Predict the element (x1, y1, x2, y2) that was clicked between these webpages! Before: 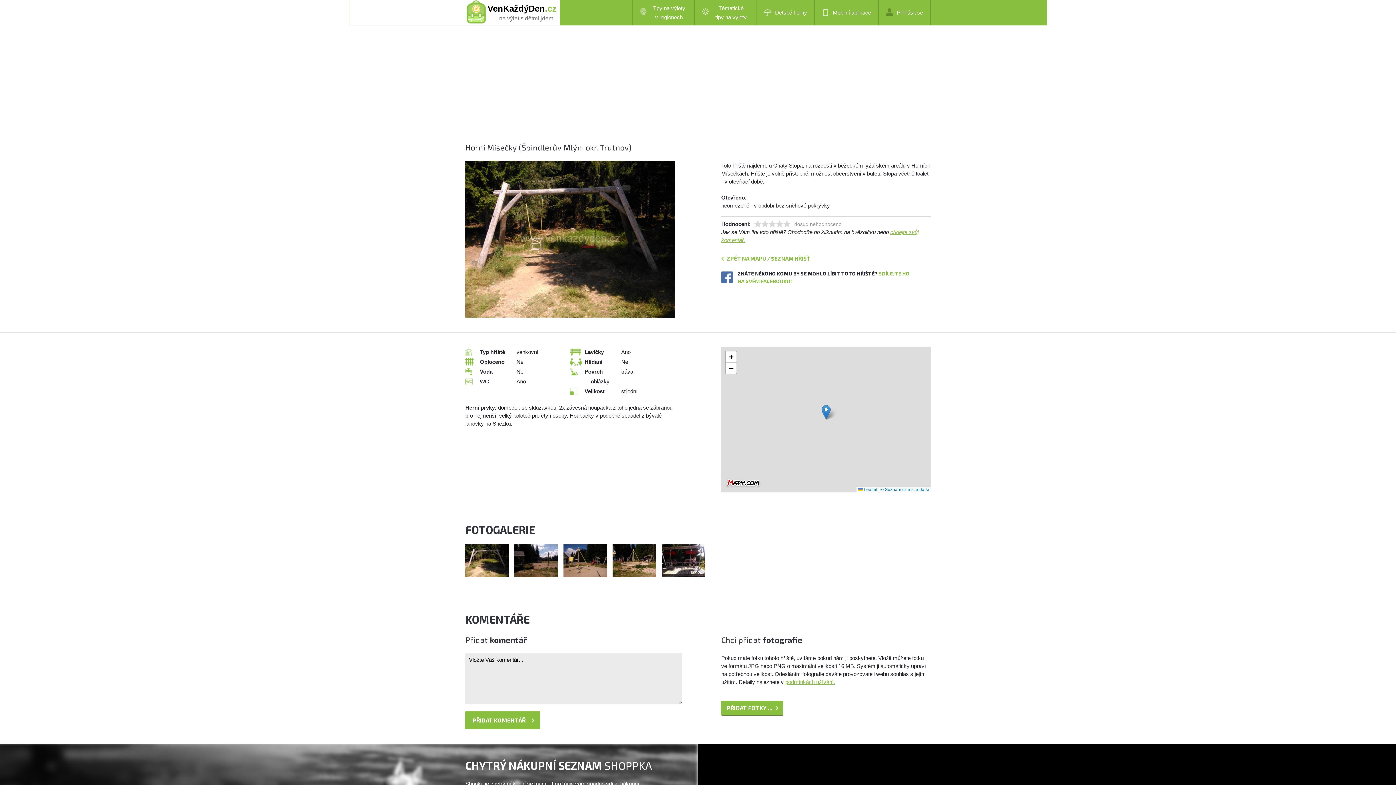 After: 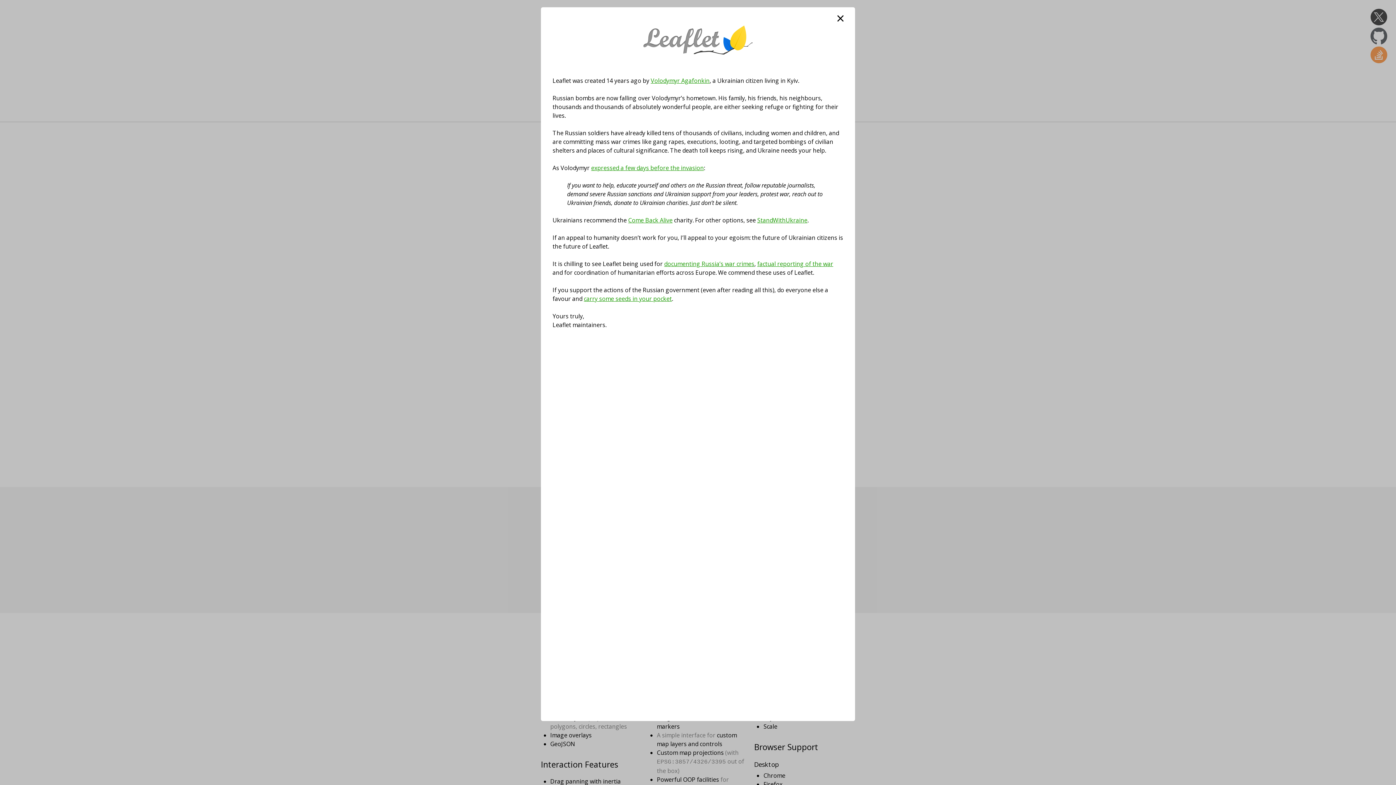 Action: label:  Leaflet bbox: (858, 487, 877, 492)